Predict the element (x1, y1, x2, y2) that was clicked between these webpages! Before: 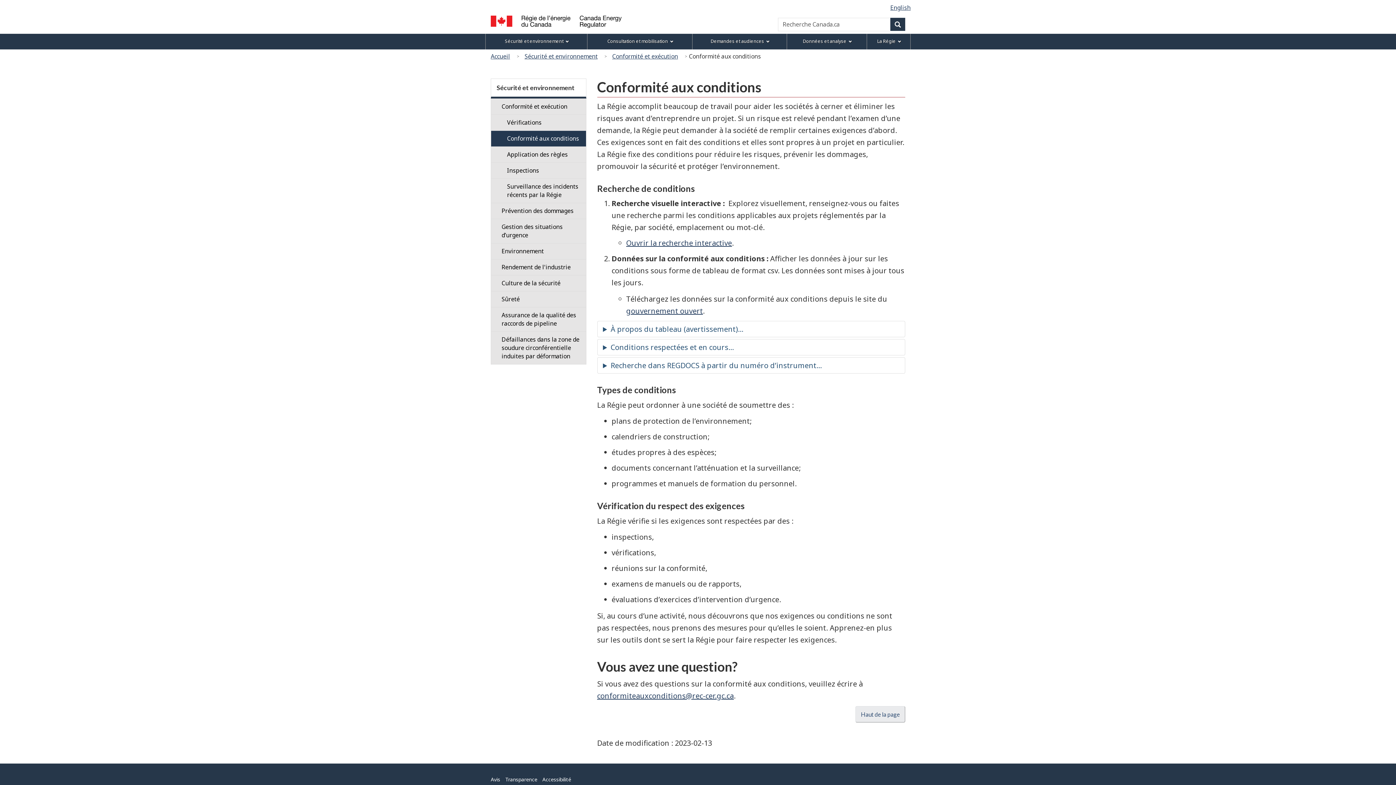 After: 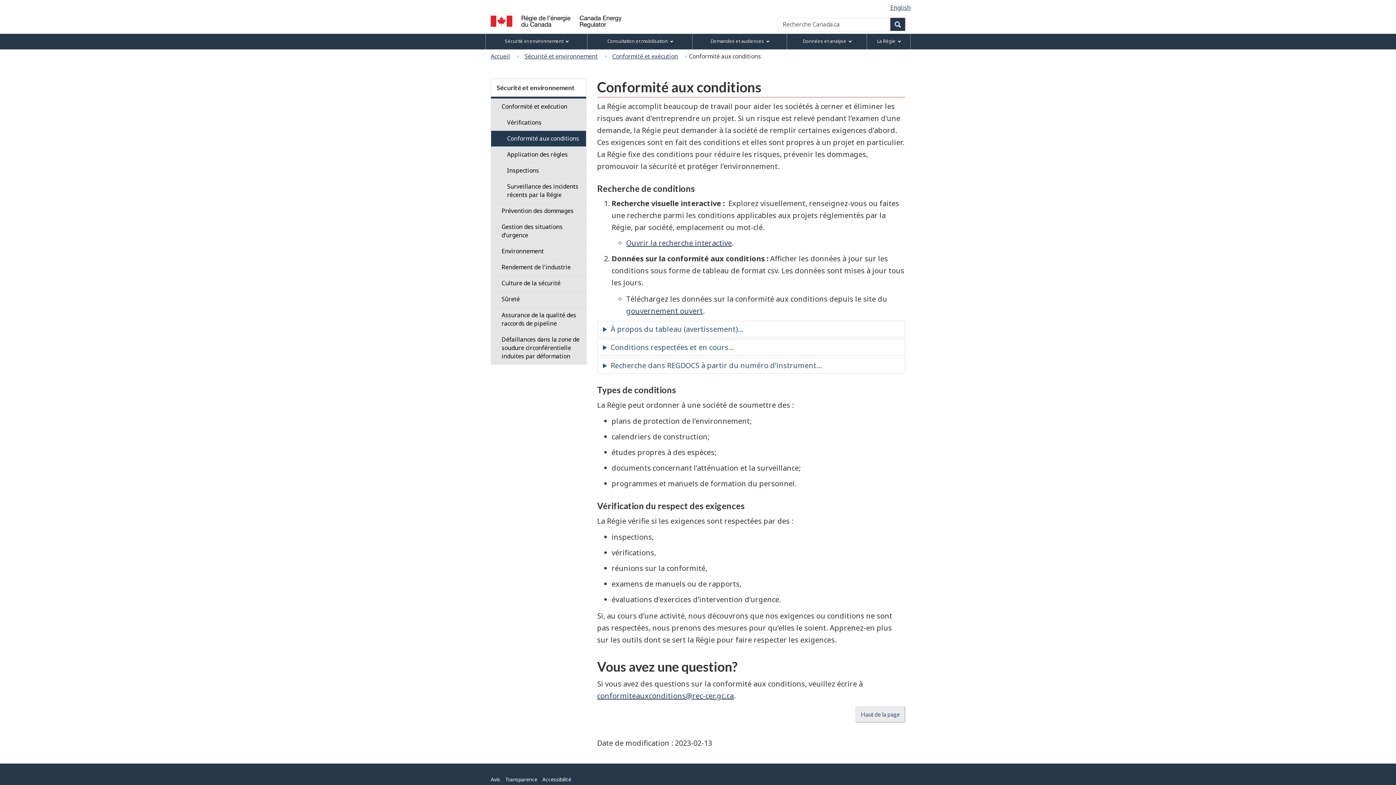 Action: label: Conformité aux conditions bbox: (490, 130, 586, 146)